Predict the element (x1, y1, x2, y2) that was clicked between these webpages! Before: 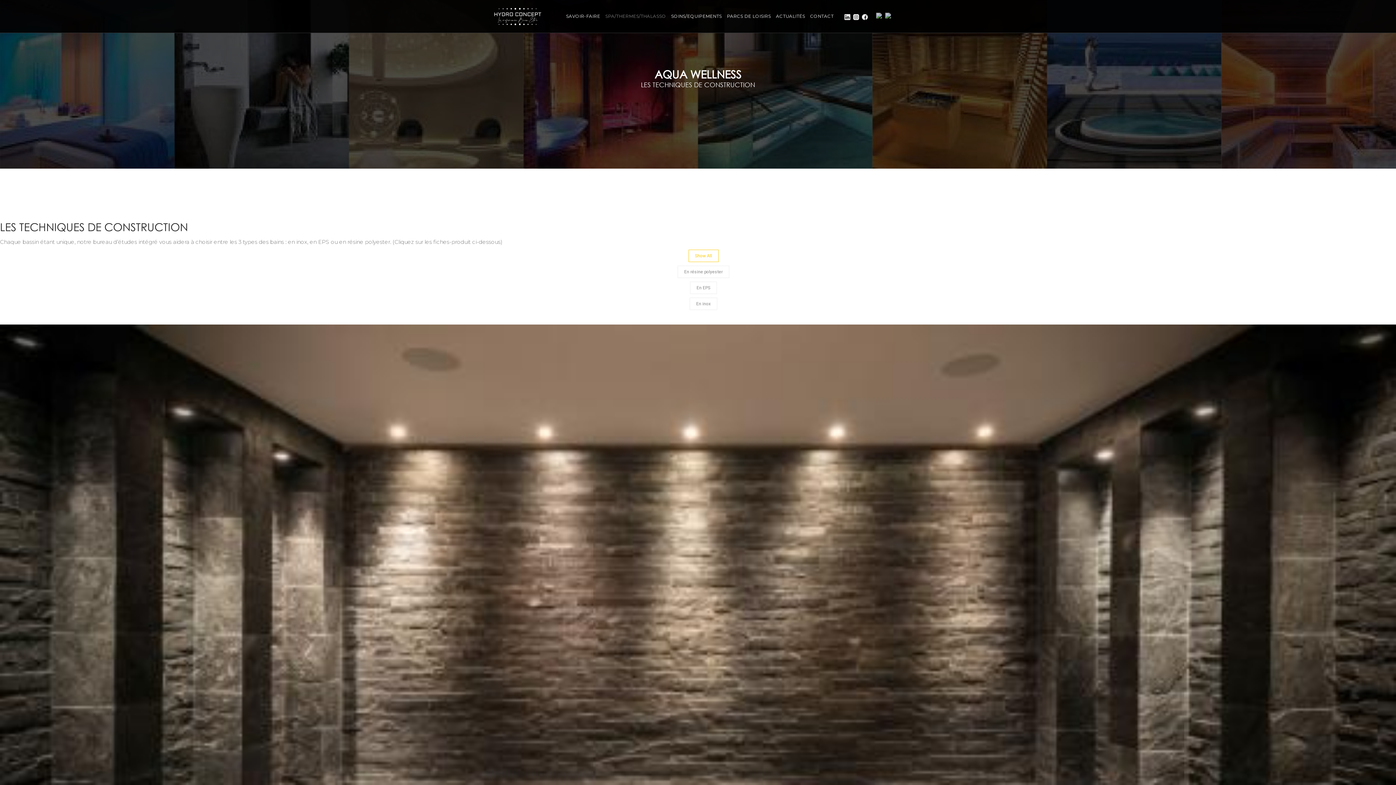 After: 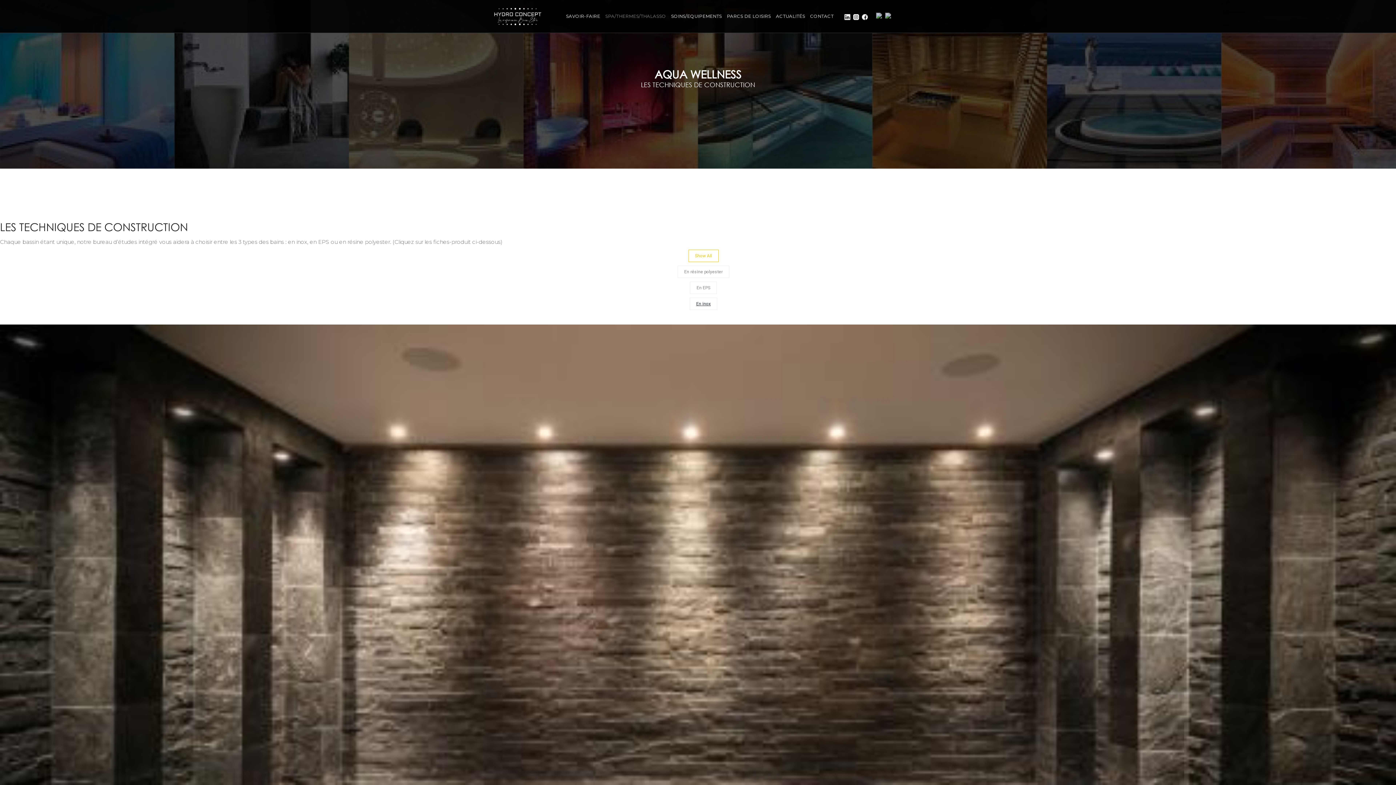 Action: label: En inox bbox: (689, 297, 717, 310)